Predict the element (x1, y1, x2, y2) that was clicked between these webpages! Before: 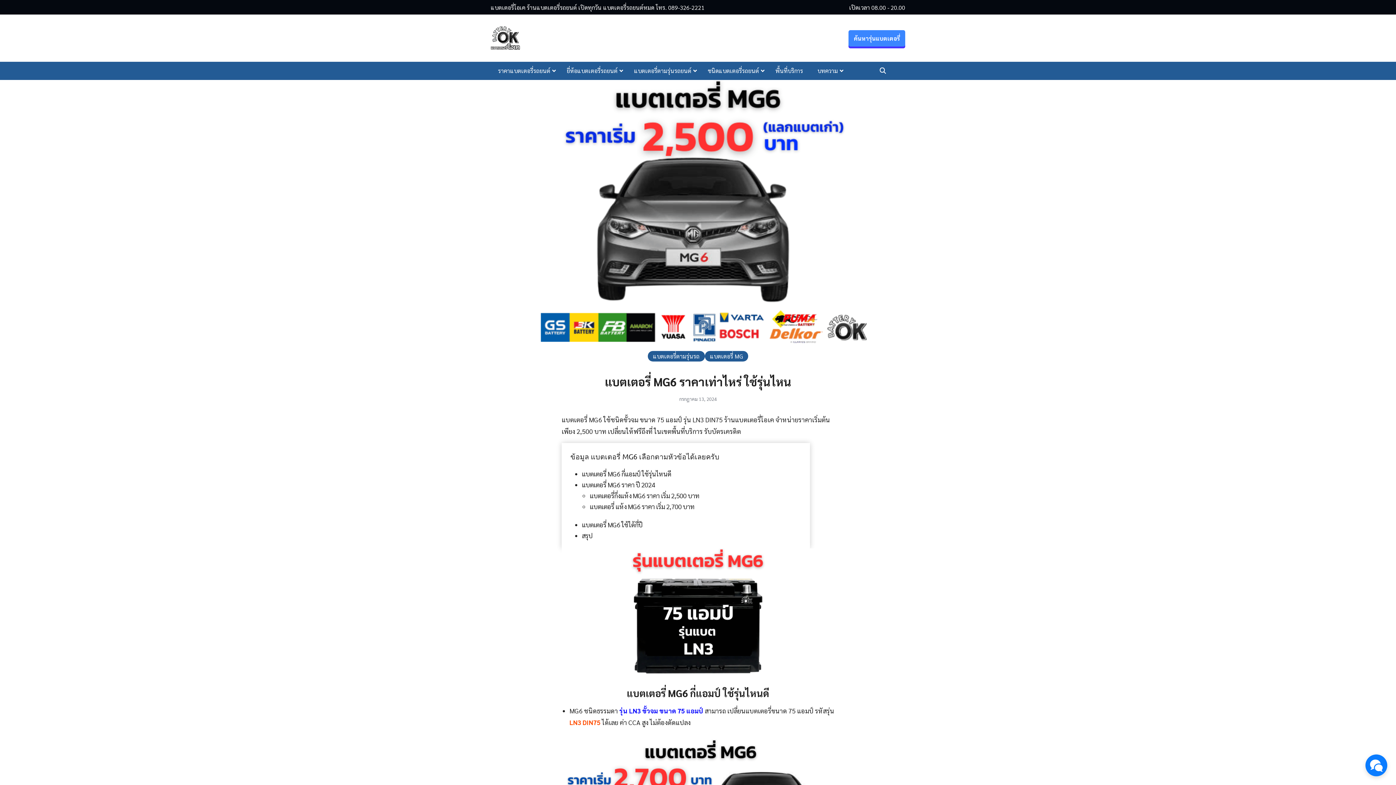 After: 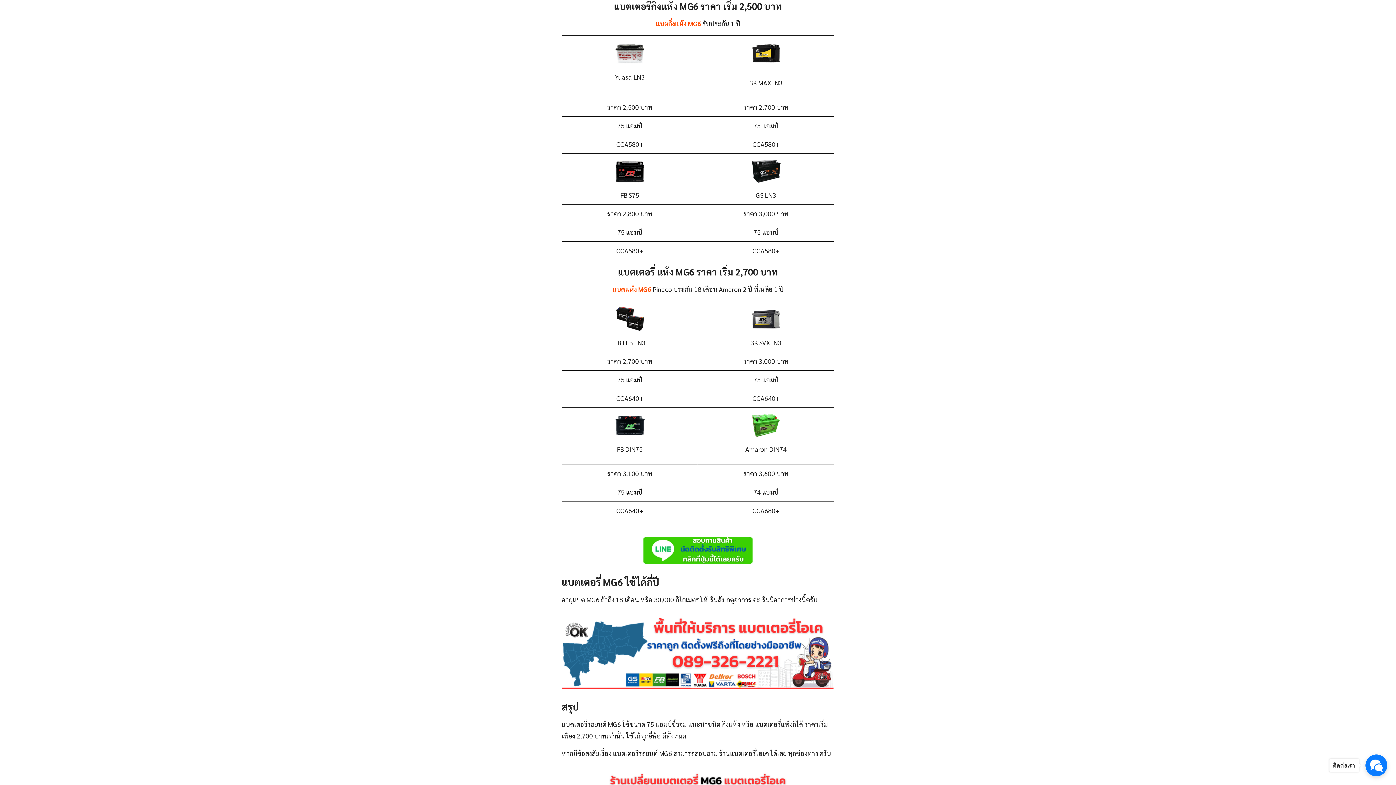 Action: bbox: (589, 491, 699, 499) label: แบตเตอรี่กึ่งแห้ง MG6 ราคา เริ่ม 2,500 บาท